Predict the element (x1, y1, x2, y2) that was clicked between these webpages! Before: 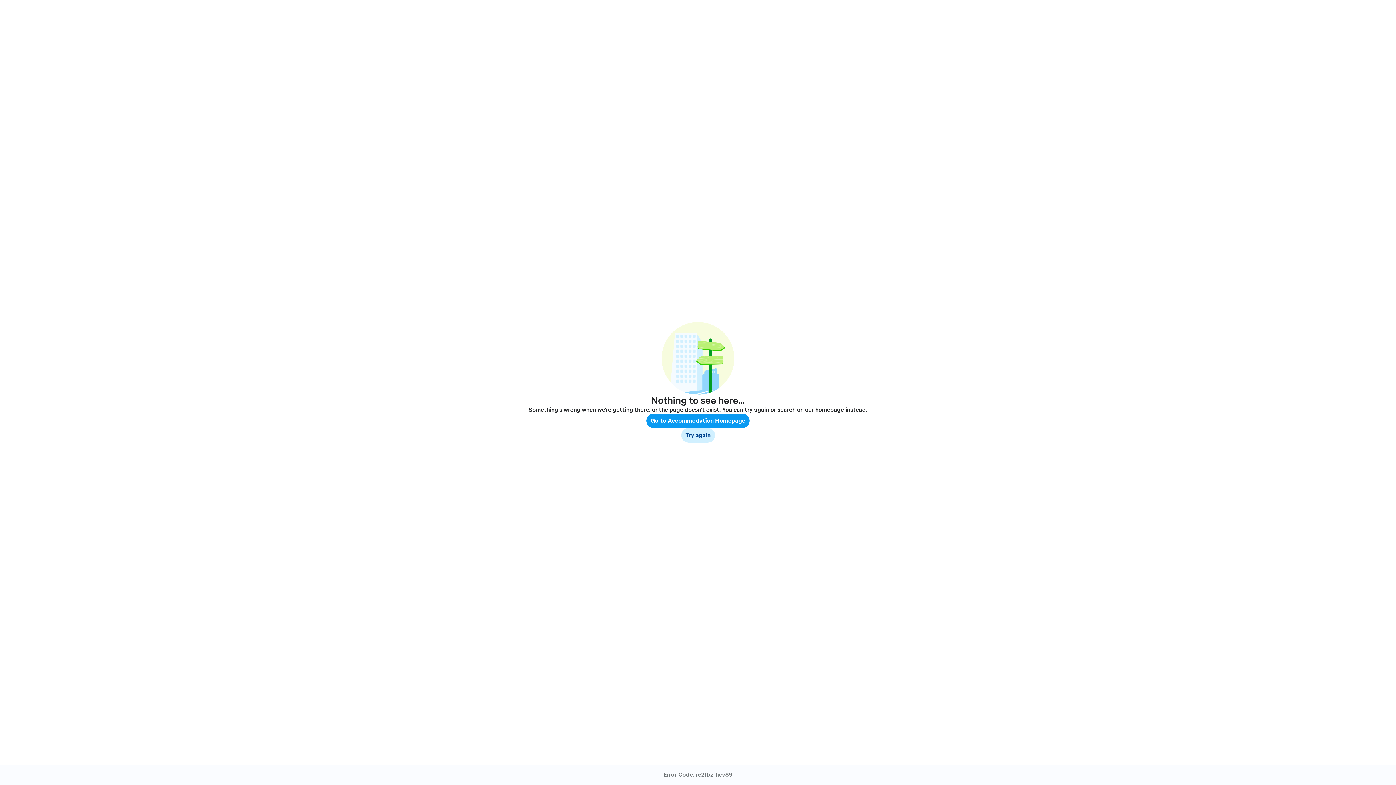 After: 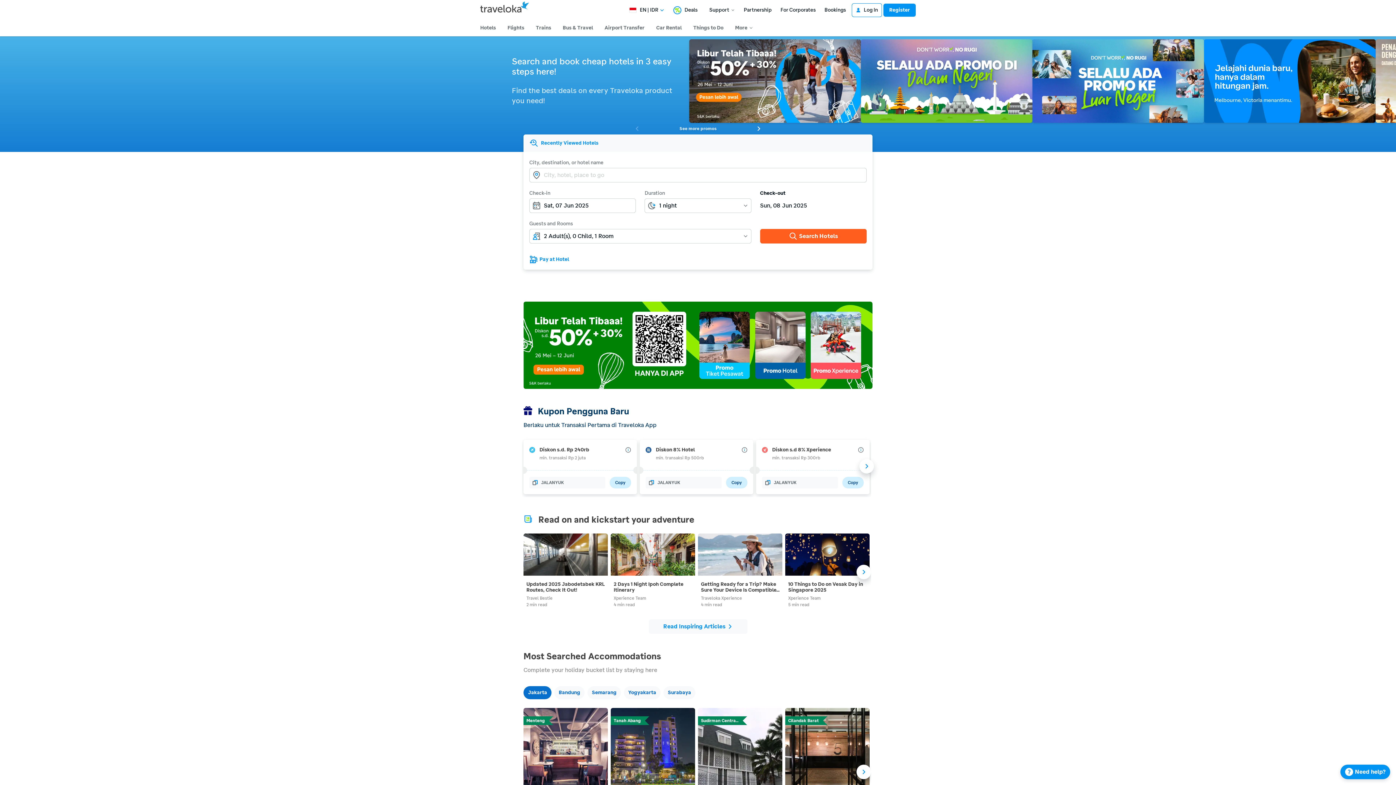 Action: bbox: (646, 413, 749, 428) label: Go to Accommodation Homepage
Go to Accommodation Homepage